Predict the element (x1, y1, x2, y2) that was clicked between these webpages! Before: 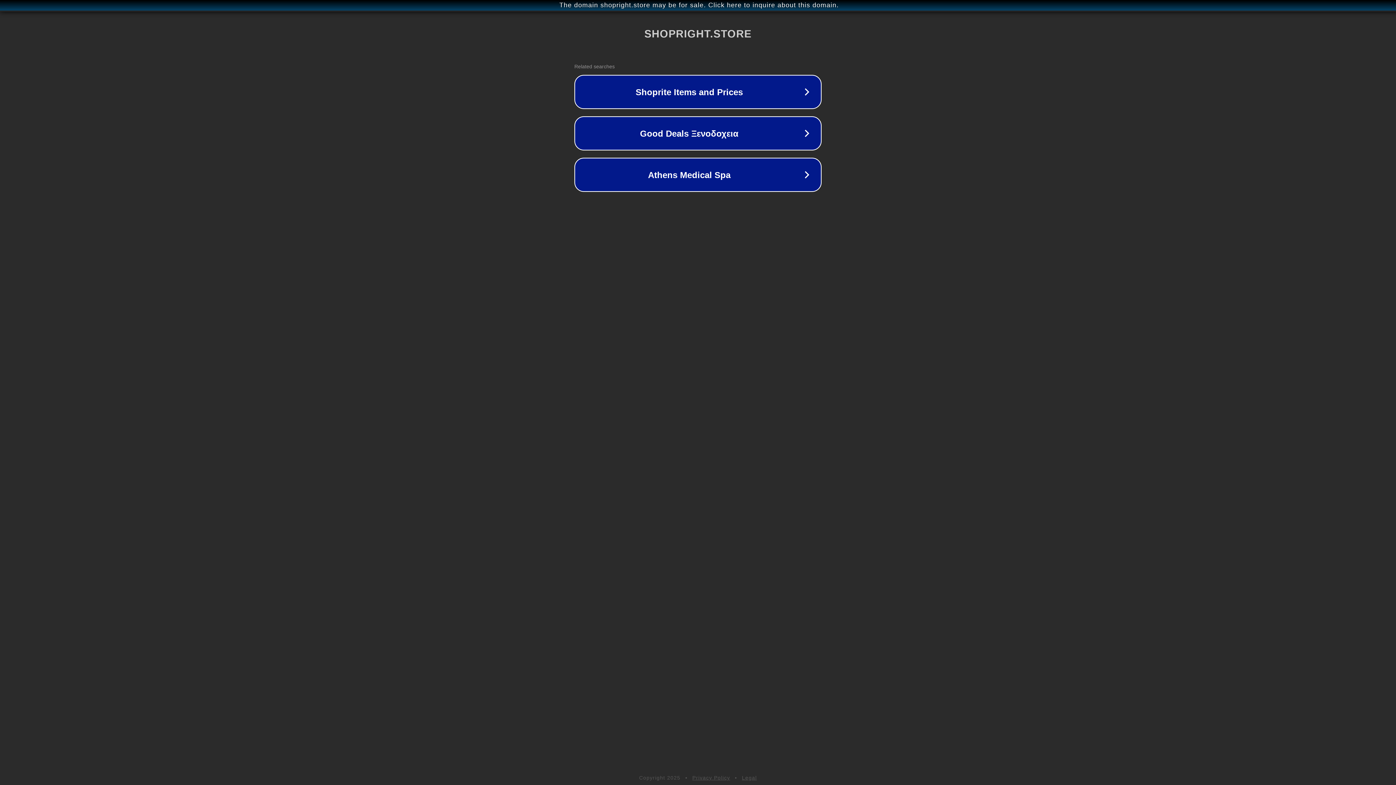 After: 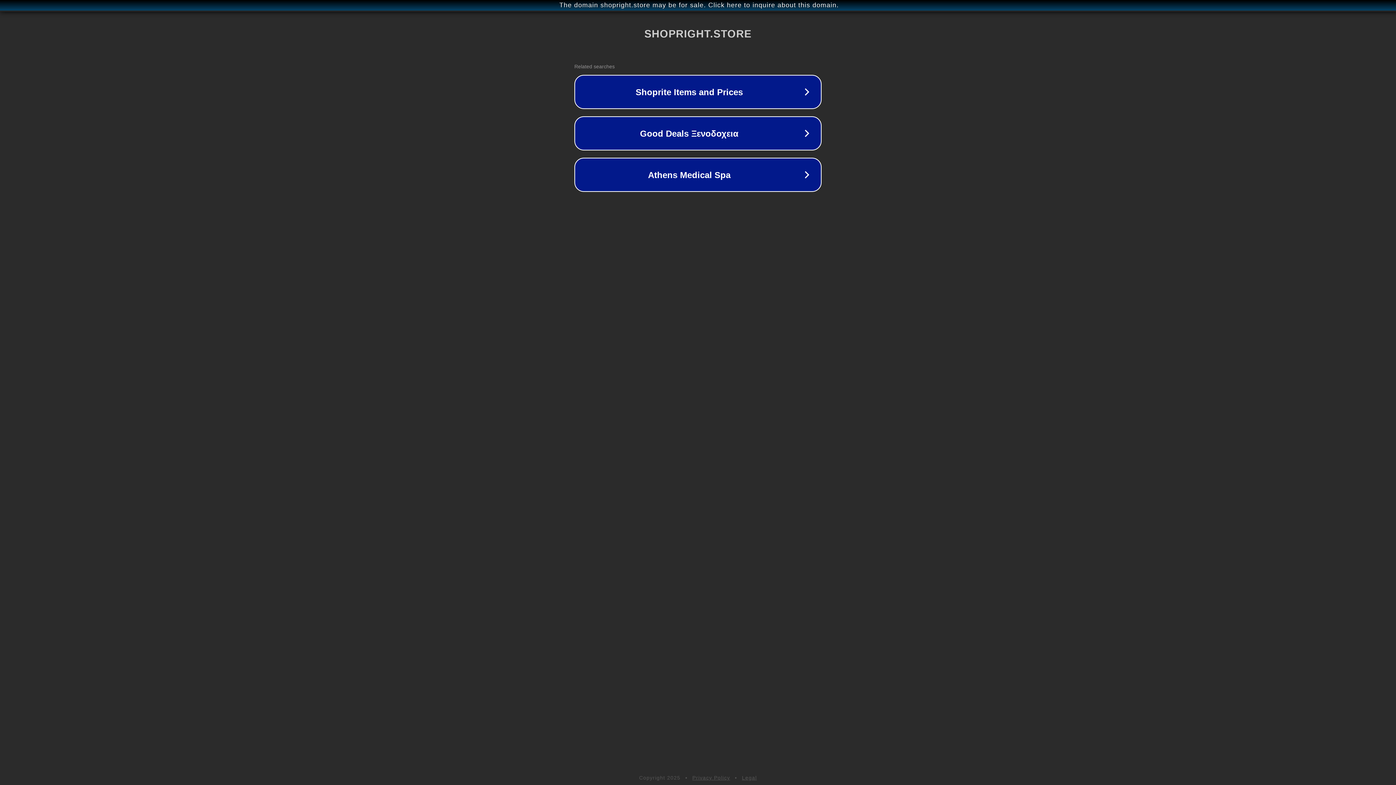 Action: label: Legal bbox: (742, 775, 757, 781)